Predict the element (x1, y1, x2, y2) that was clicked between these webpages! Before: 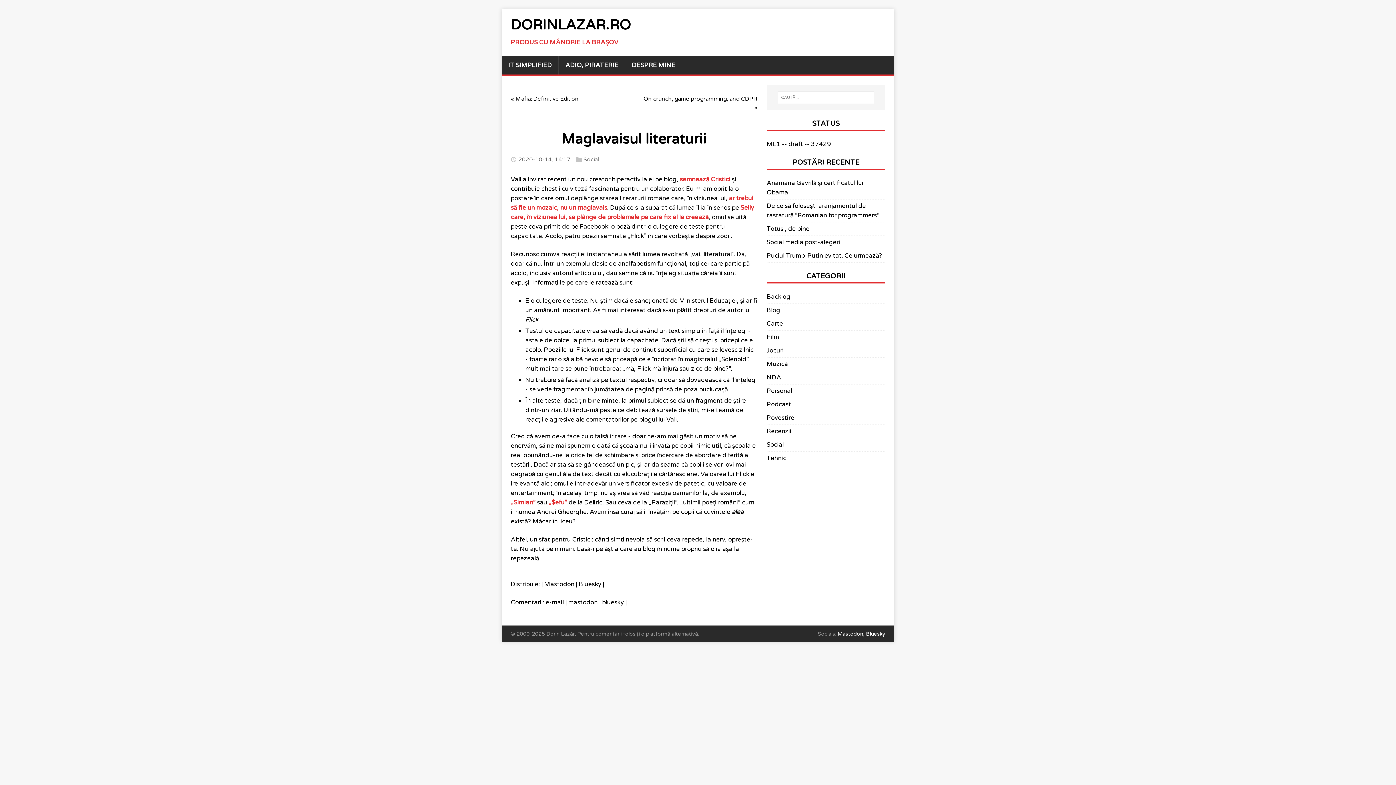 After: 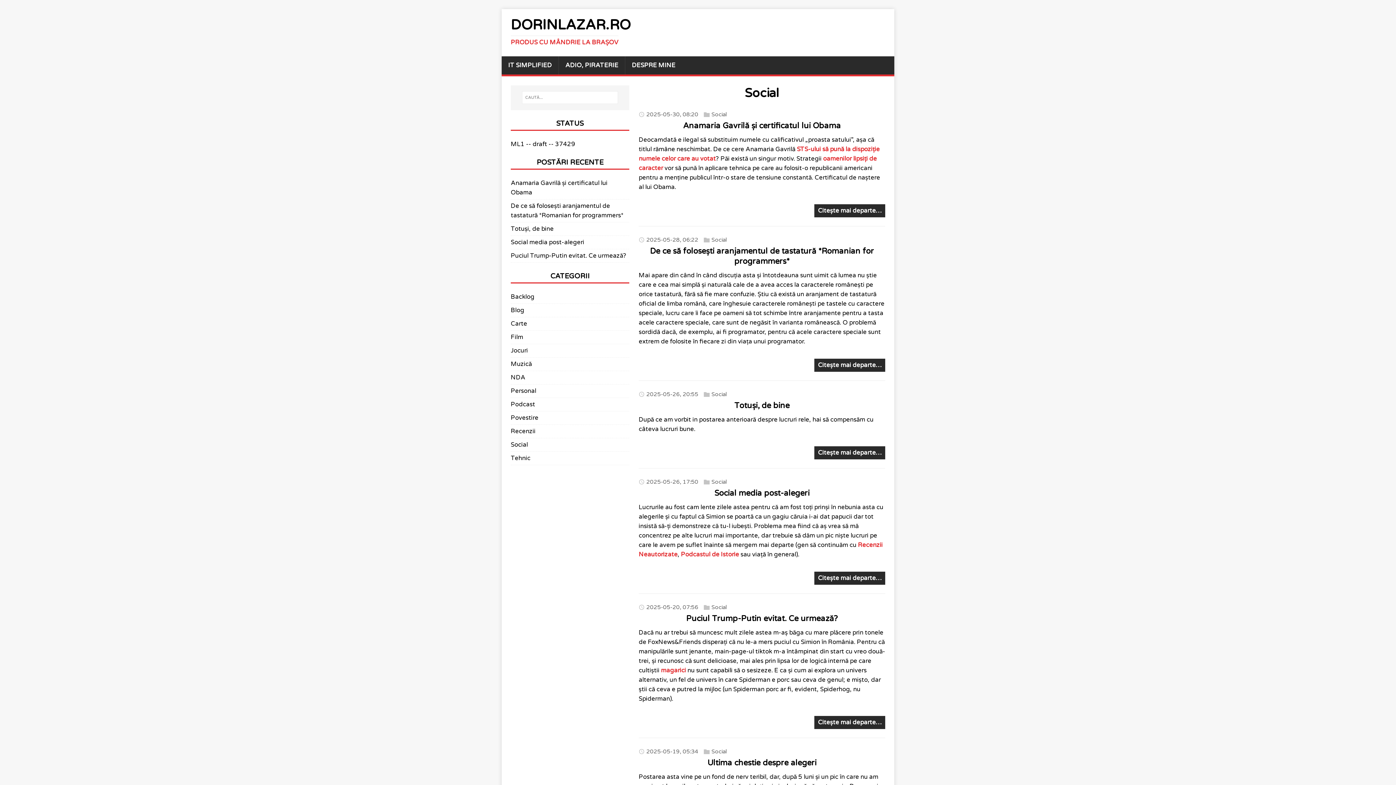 Action: label: Social bbox: (583, 156, 599, 162)